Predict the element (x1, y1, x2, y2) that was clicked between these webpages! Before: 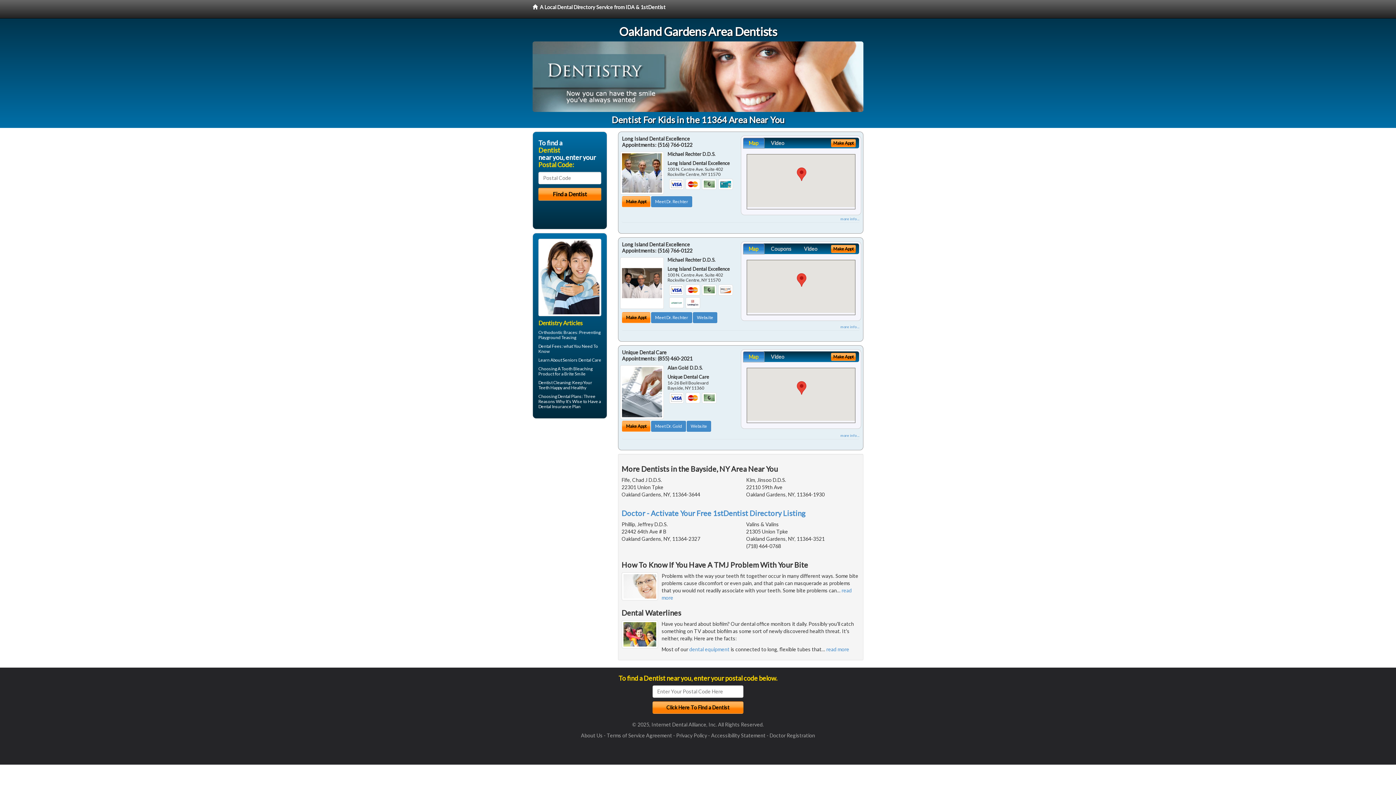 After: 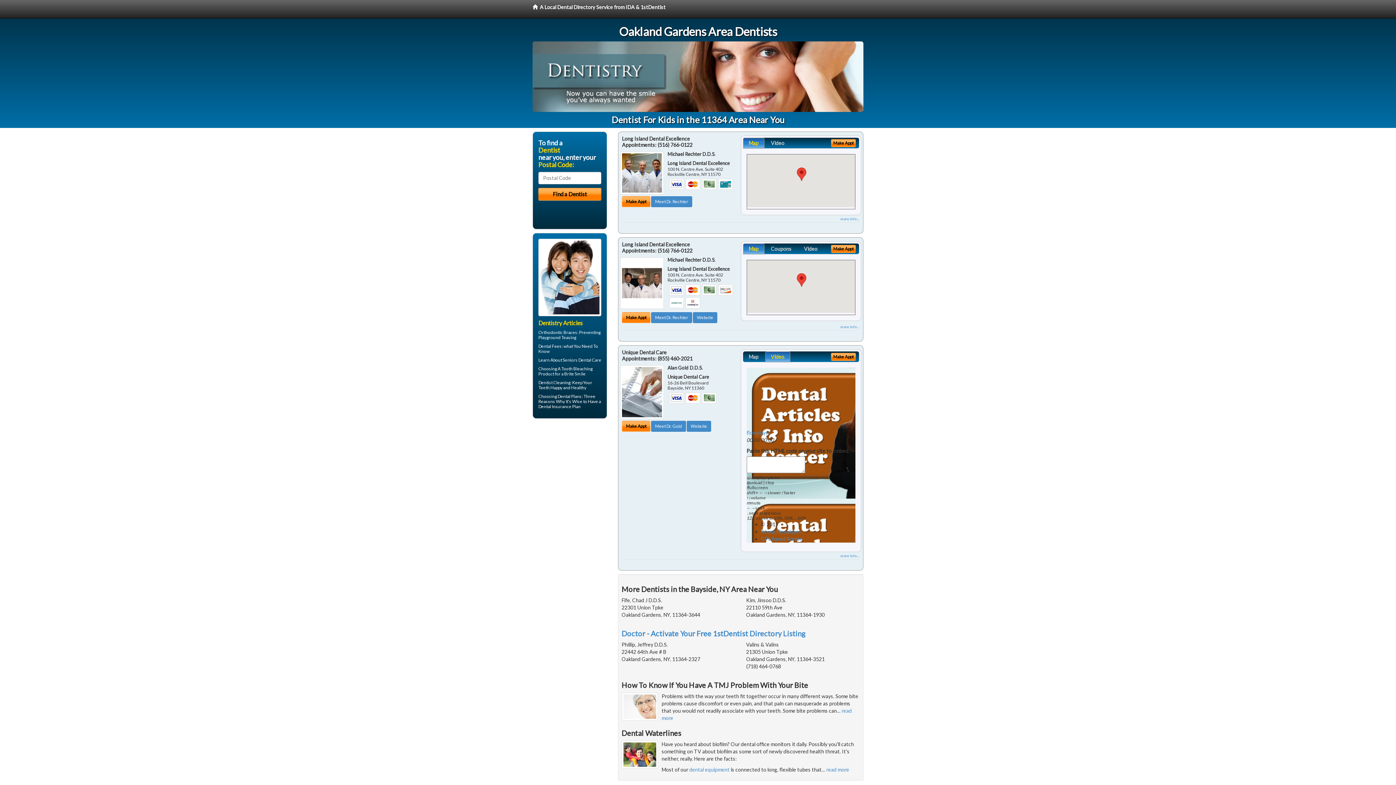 Action: bbox: (765, 351, 790, 362) label: Video